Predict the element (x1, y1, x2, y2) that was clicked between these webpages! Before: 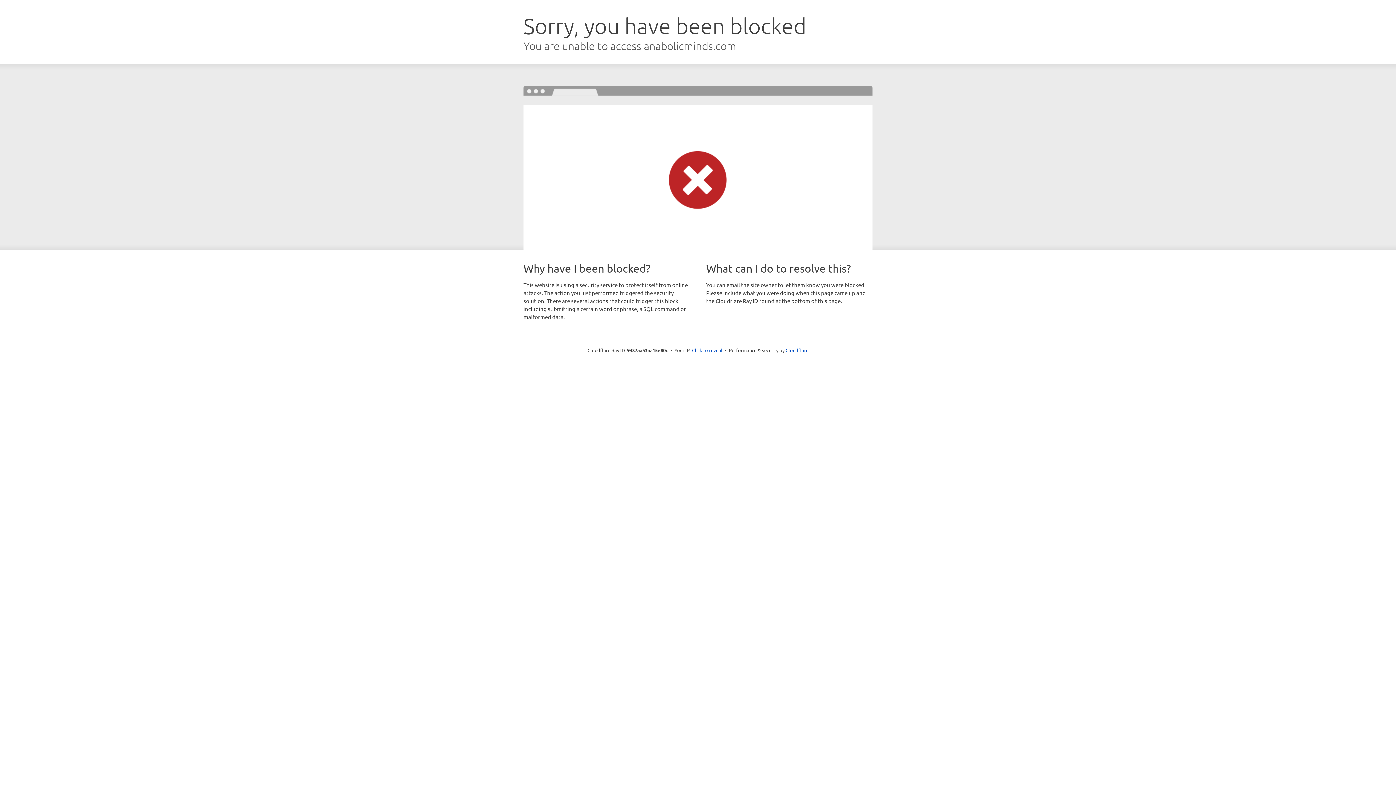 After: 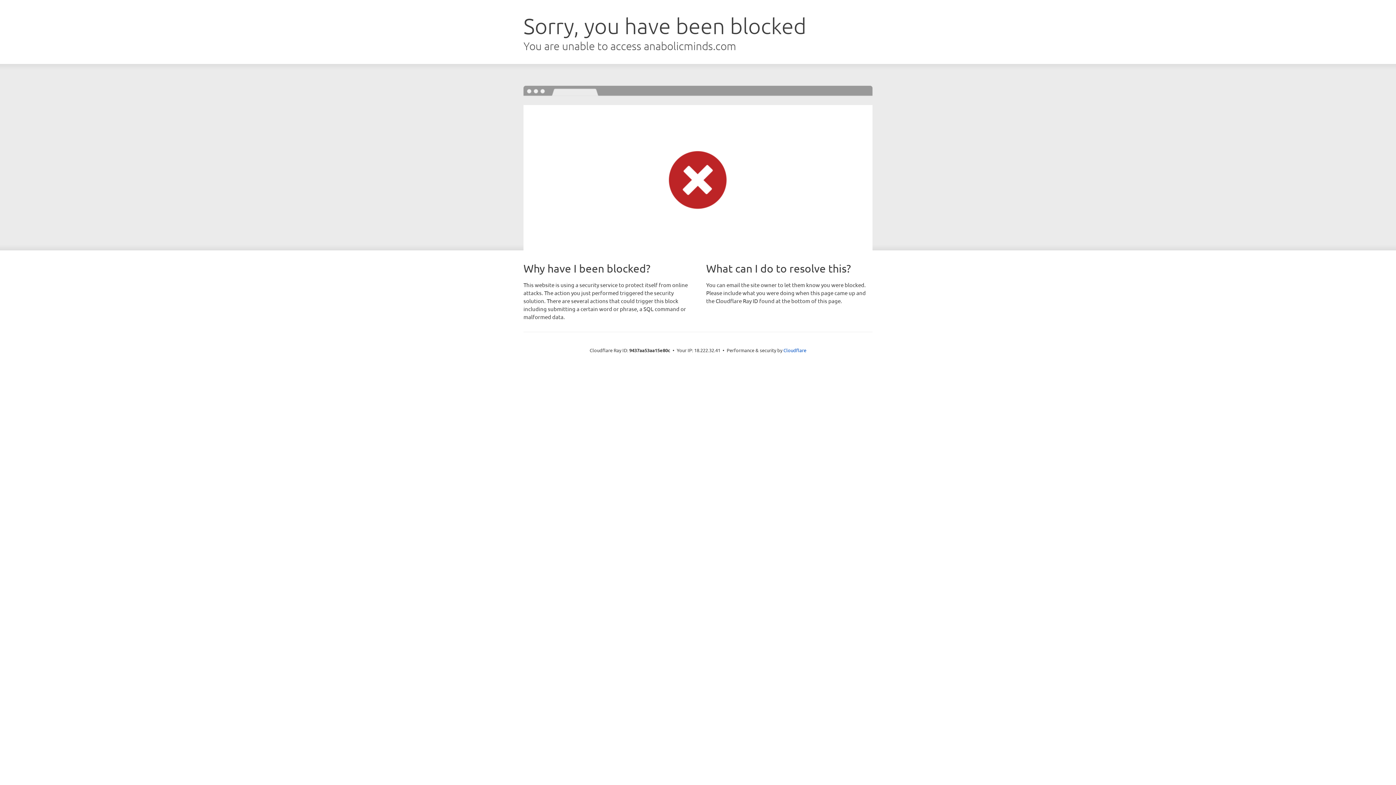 Action: bbox: (692, 346, 722, 353) label: Click to reveal